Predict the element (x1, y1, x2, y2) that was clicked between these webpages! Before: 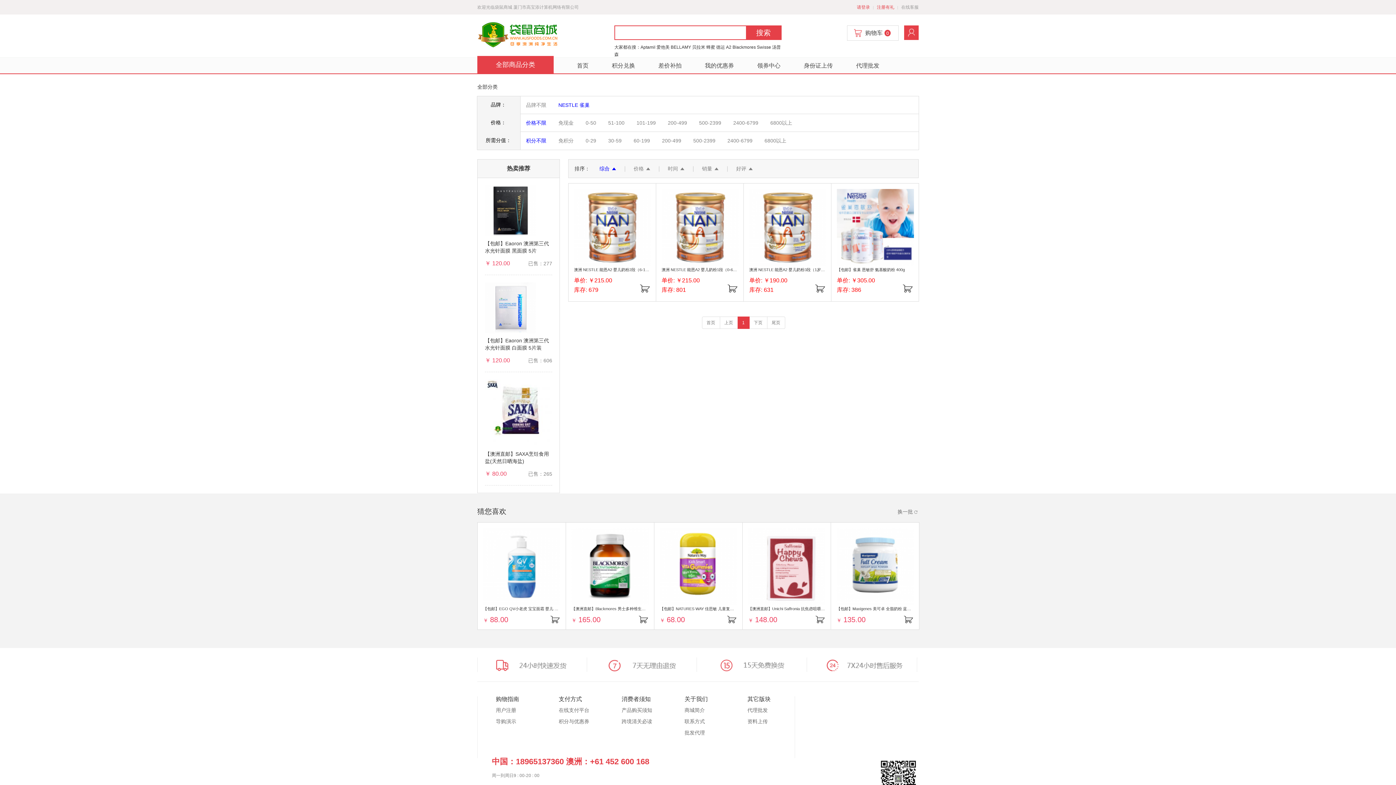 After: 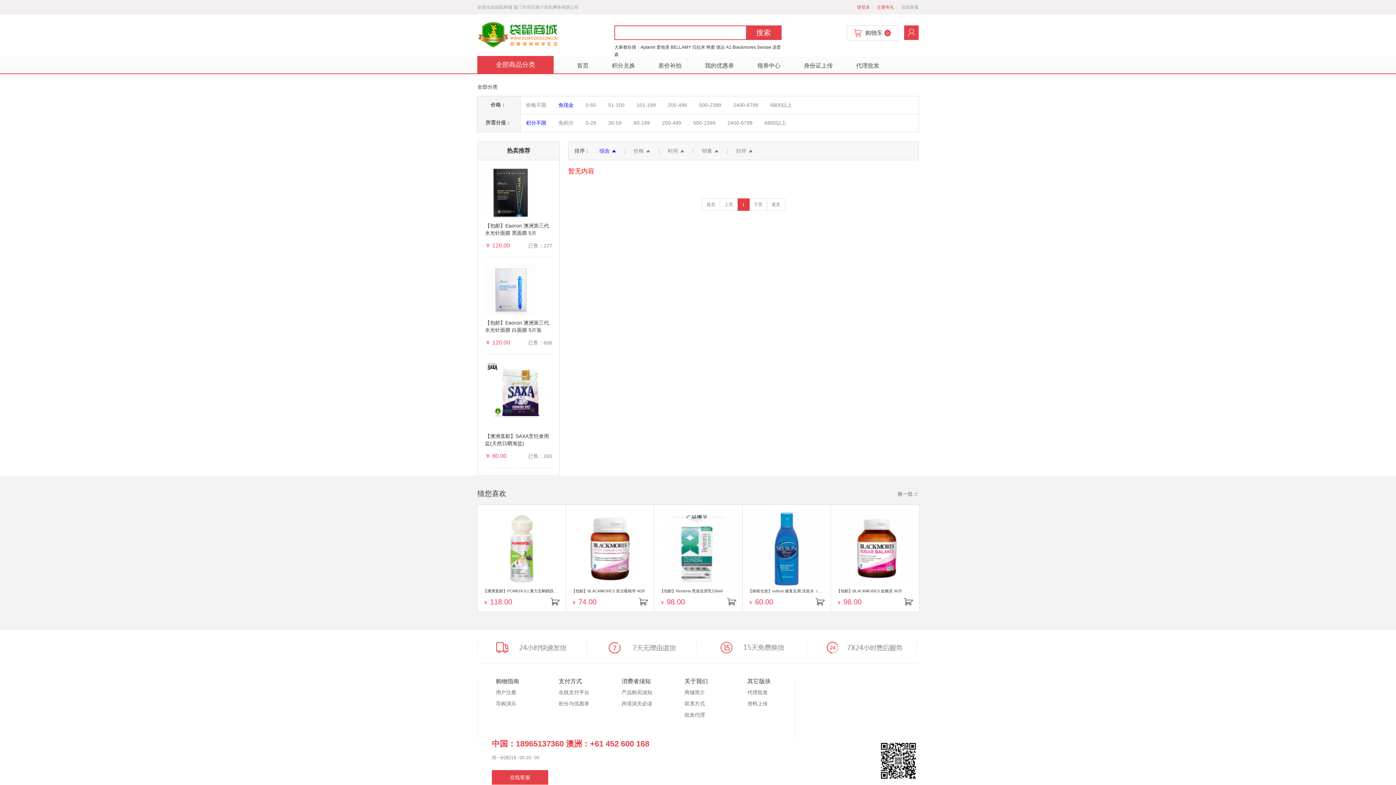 Action: label: 免现金 bbox: (553, 117, 579, 128)